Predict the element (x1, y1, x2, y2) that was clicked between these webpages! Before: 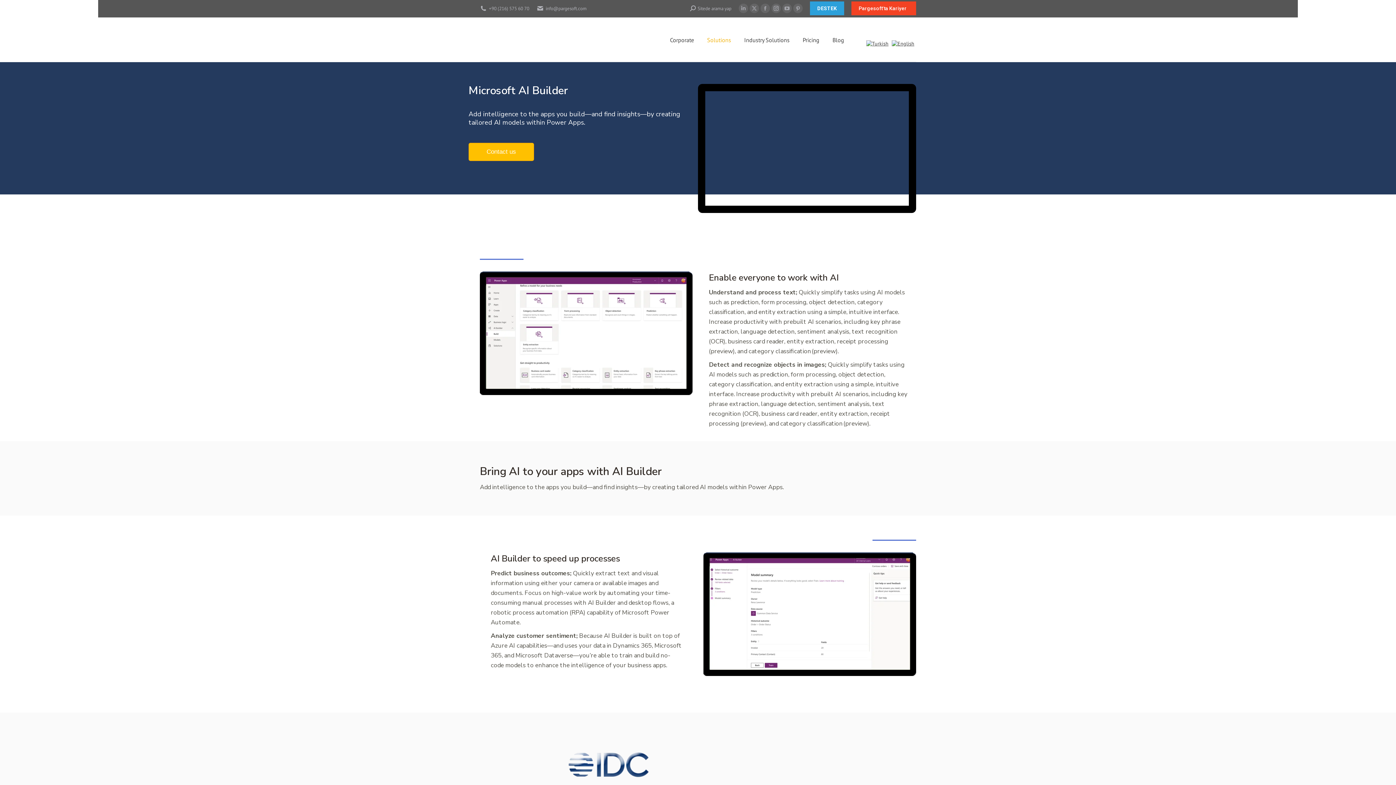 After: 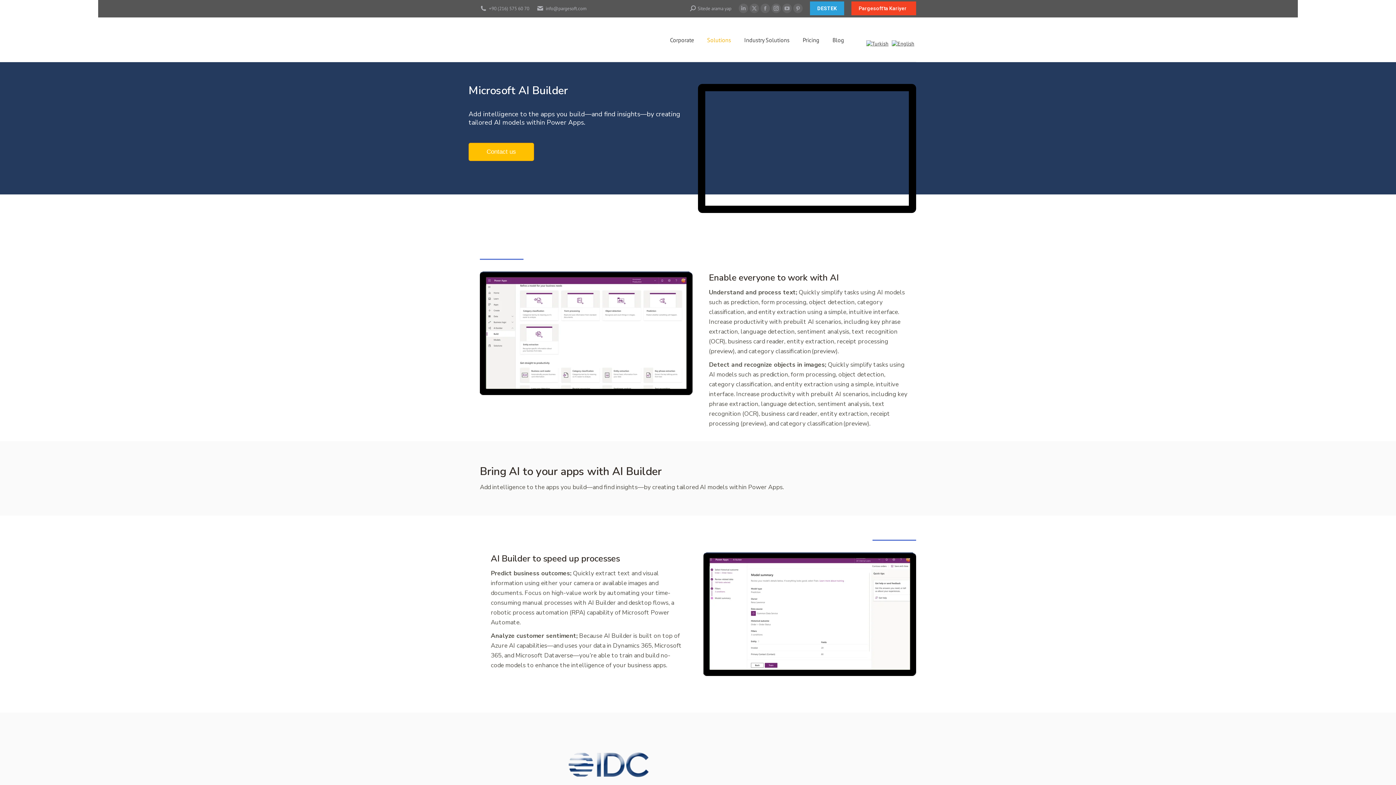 Action: label: Sitede arama yap bbox: (690, 4, 731, 11)